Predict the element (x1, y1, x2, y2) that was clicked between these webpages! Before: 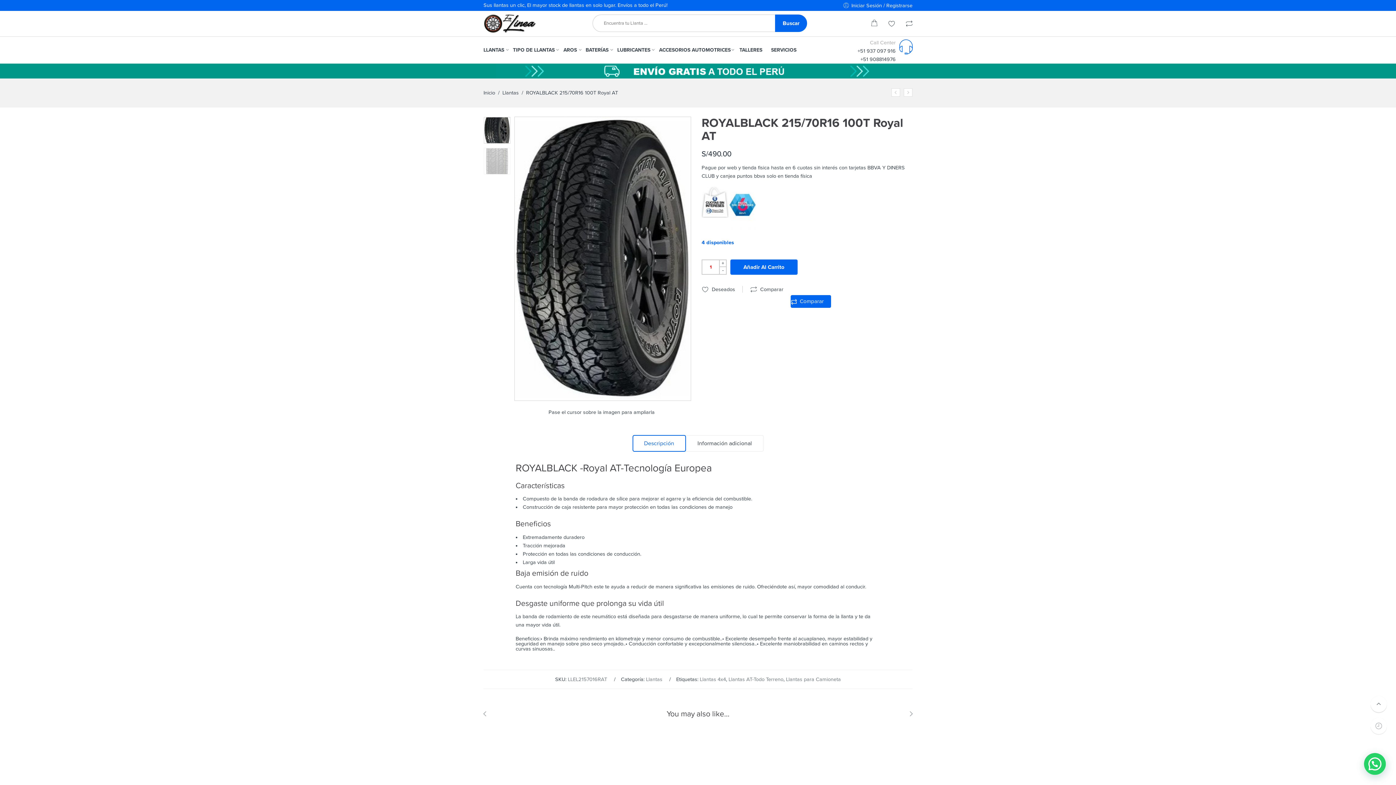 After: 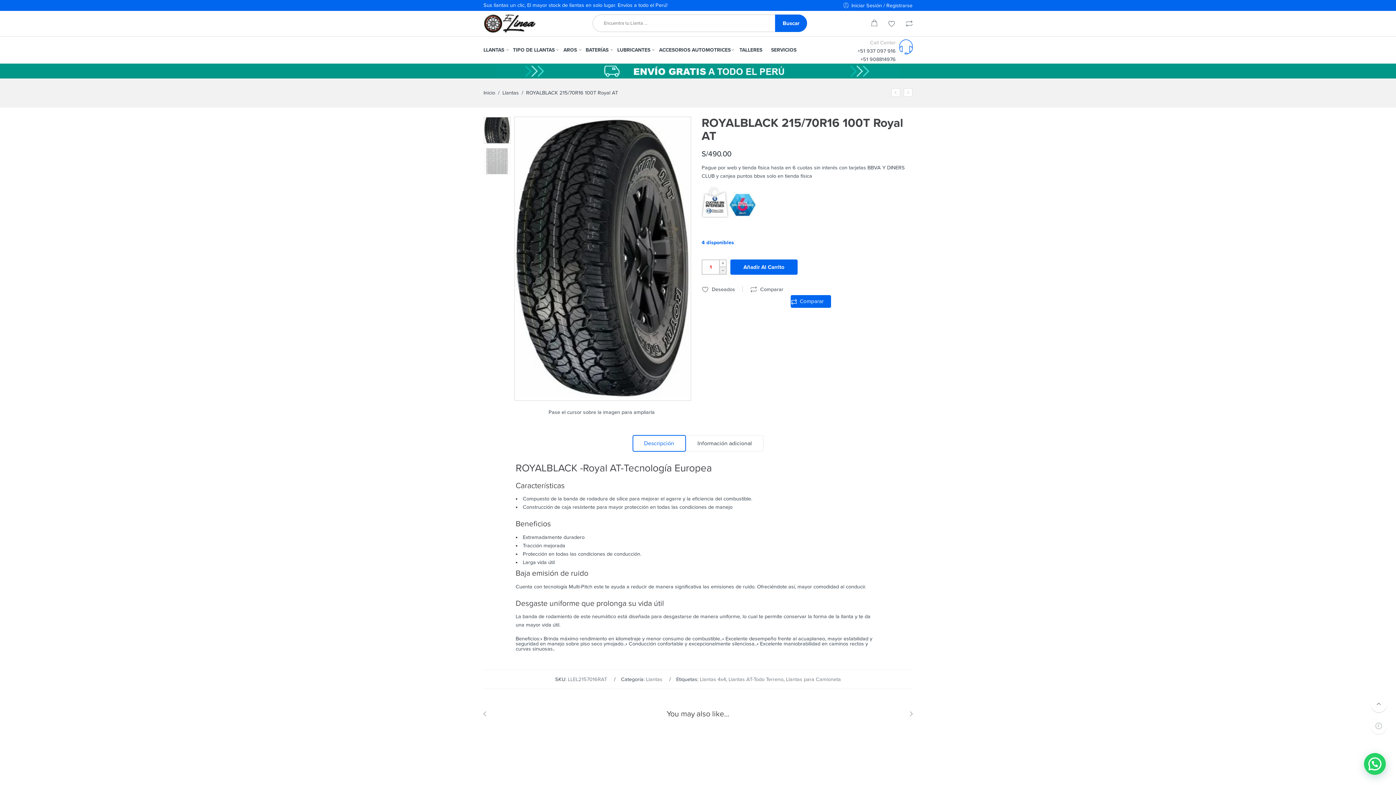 Action: label: - bbox: (719, 267, 726, 274)